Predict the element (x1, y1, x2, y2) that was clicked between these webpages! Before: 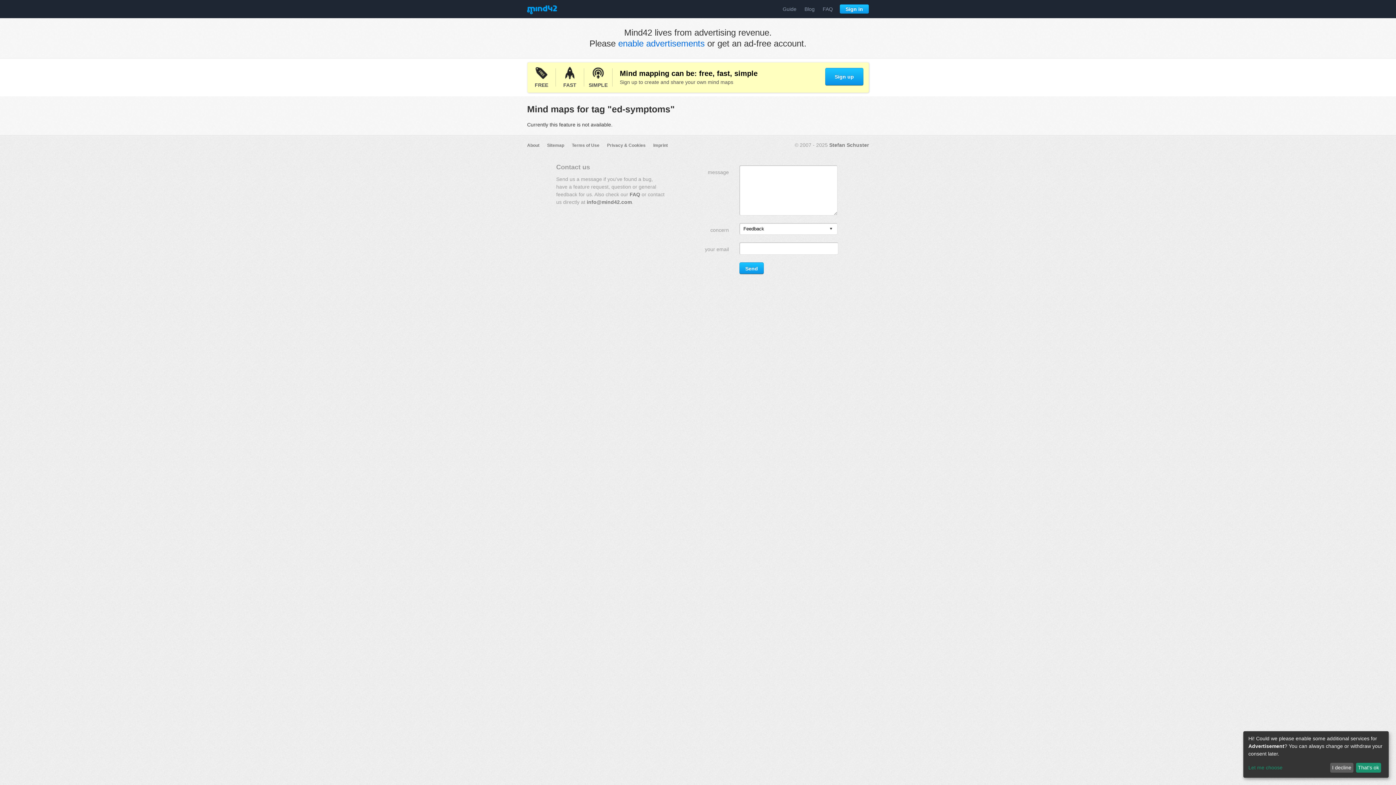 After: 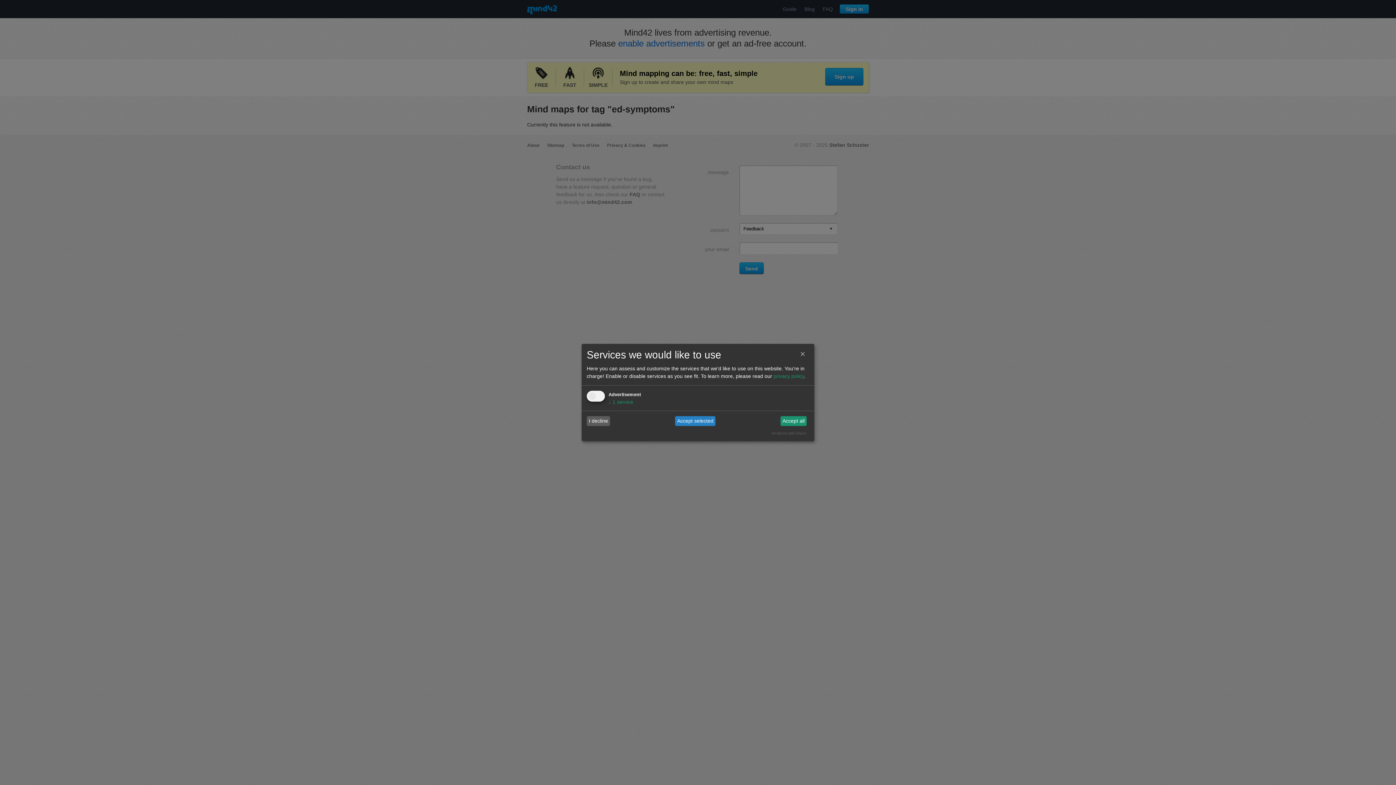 Action: label: enable advertisements bbox: (618, 38, 704, 48)